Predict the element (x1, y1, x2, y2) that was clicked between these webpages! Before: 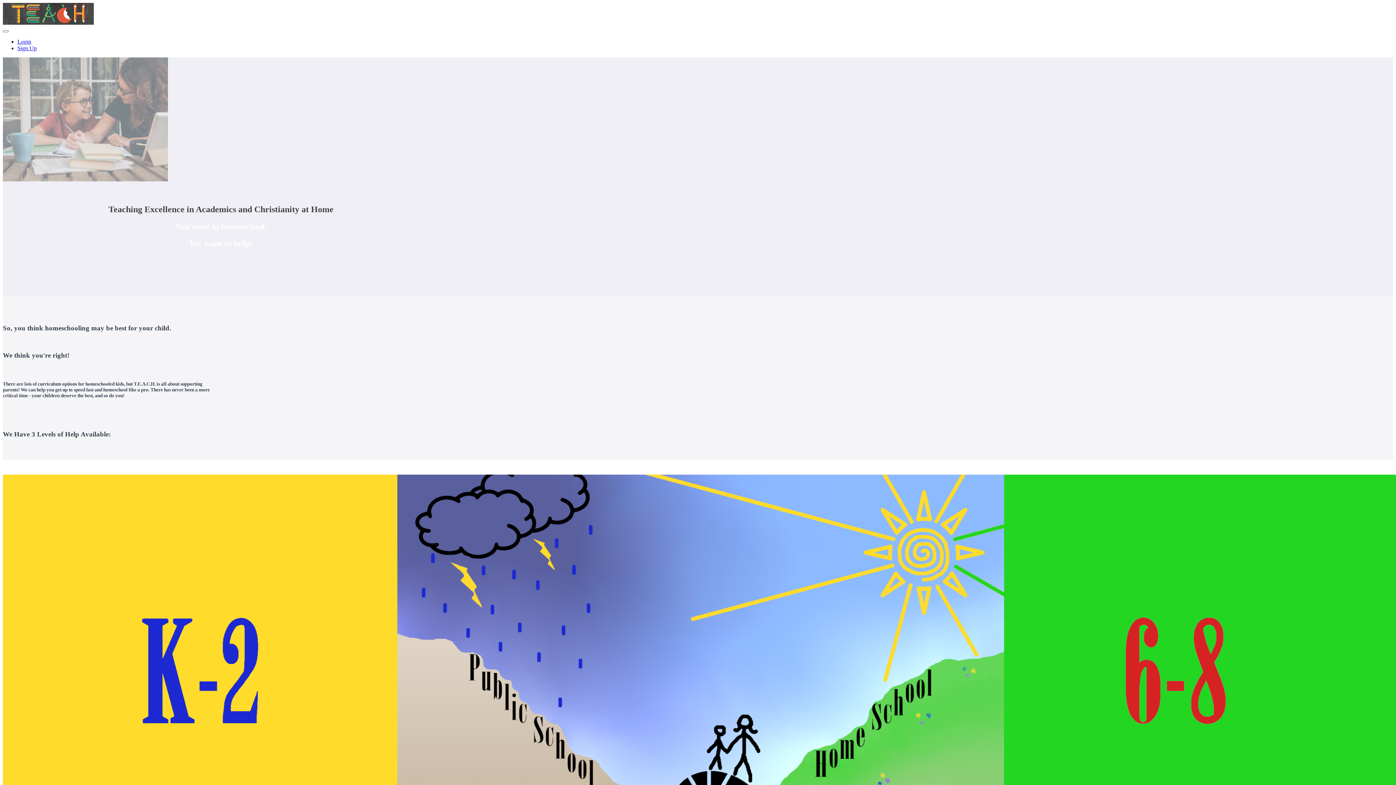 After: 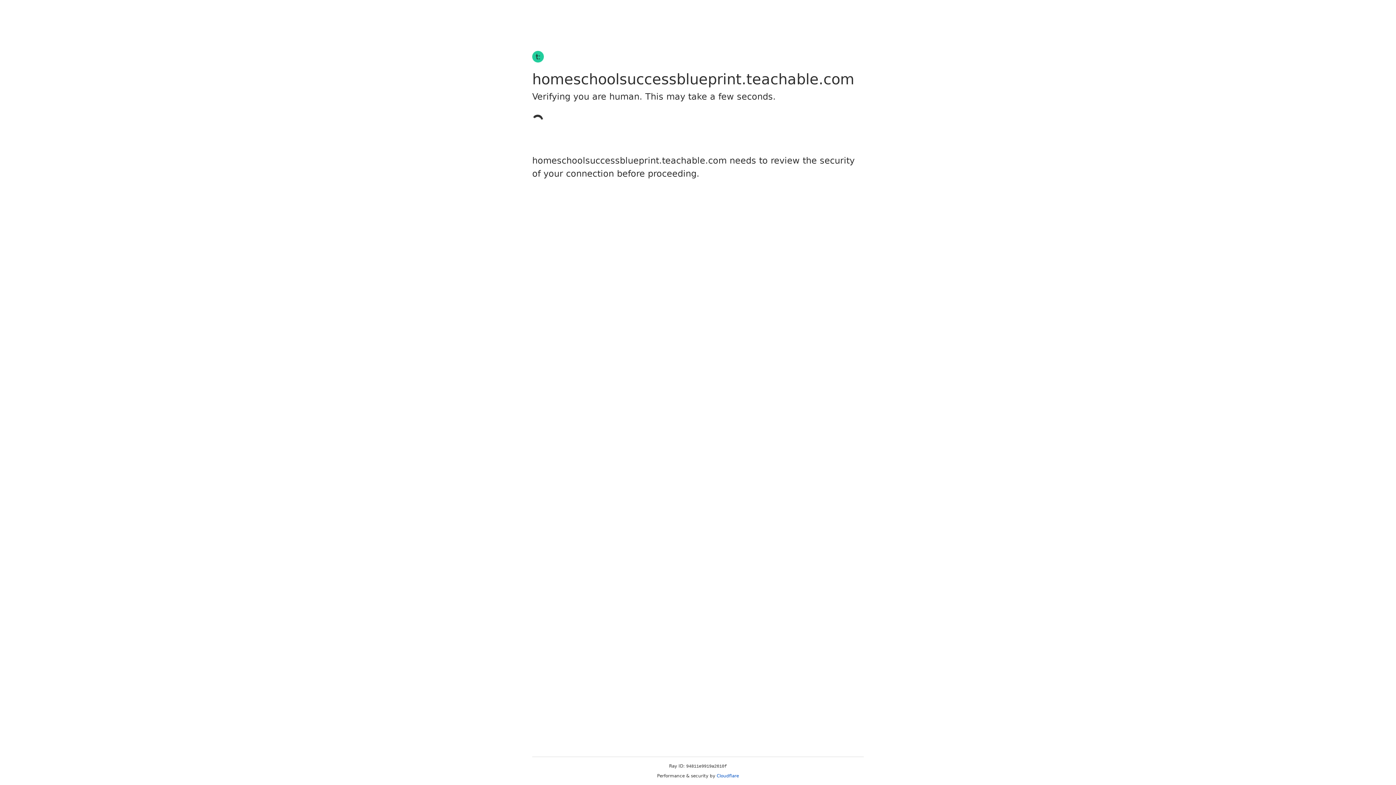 Action: bbox: (17, 38, 31, 44) label: Login